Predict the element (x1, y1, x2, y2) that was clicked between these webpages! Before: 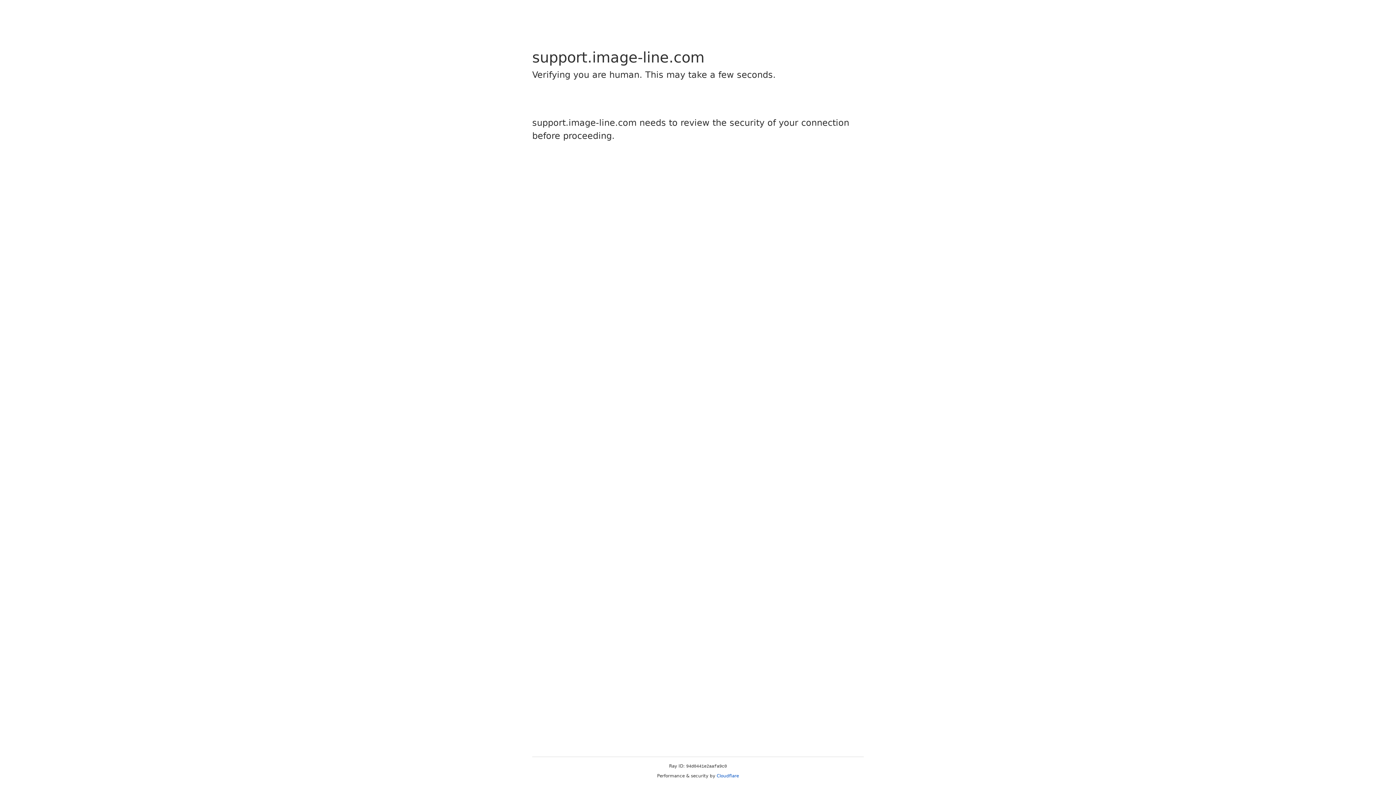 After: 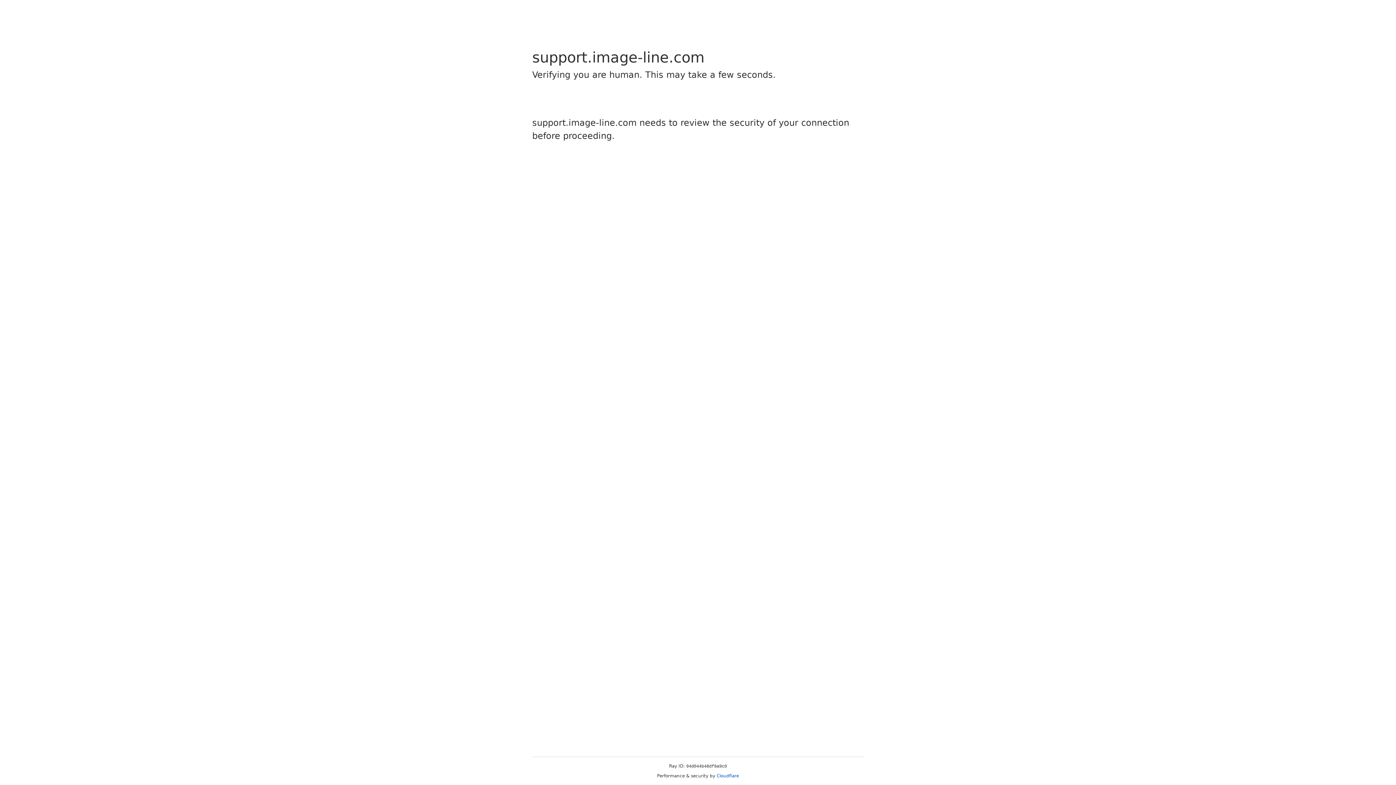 Action: bbox: (716, 773, 739, 778) label: Cloudflare